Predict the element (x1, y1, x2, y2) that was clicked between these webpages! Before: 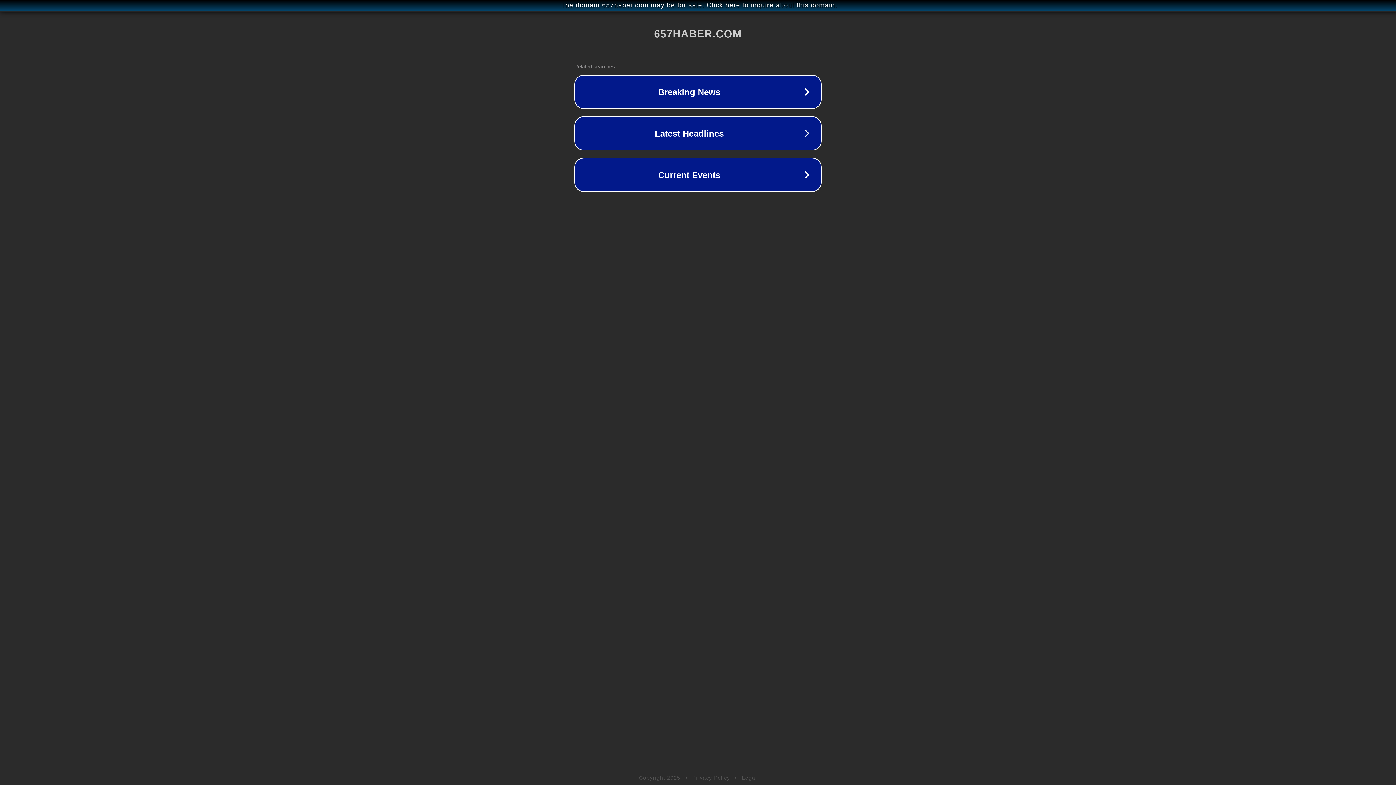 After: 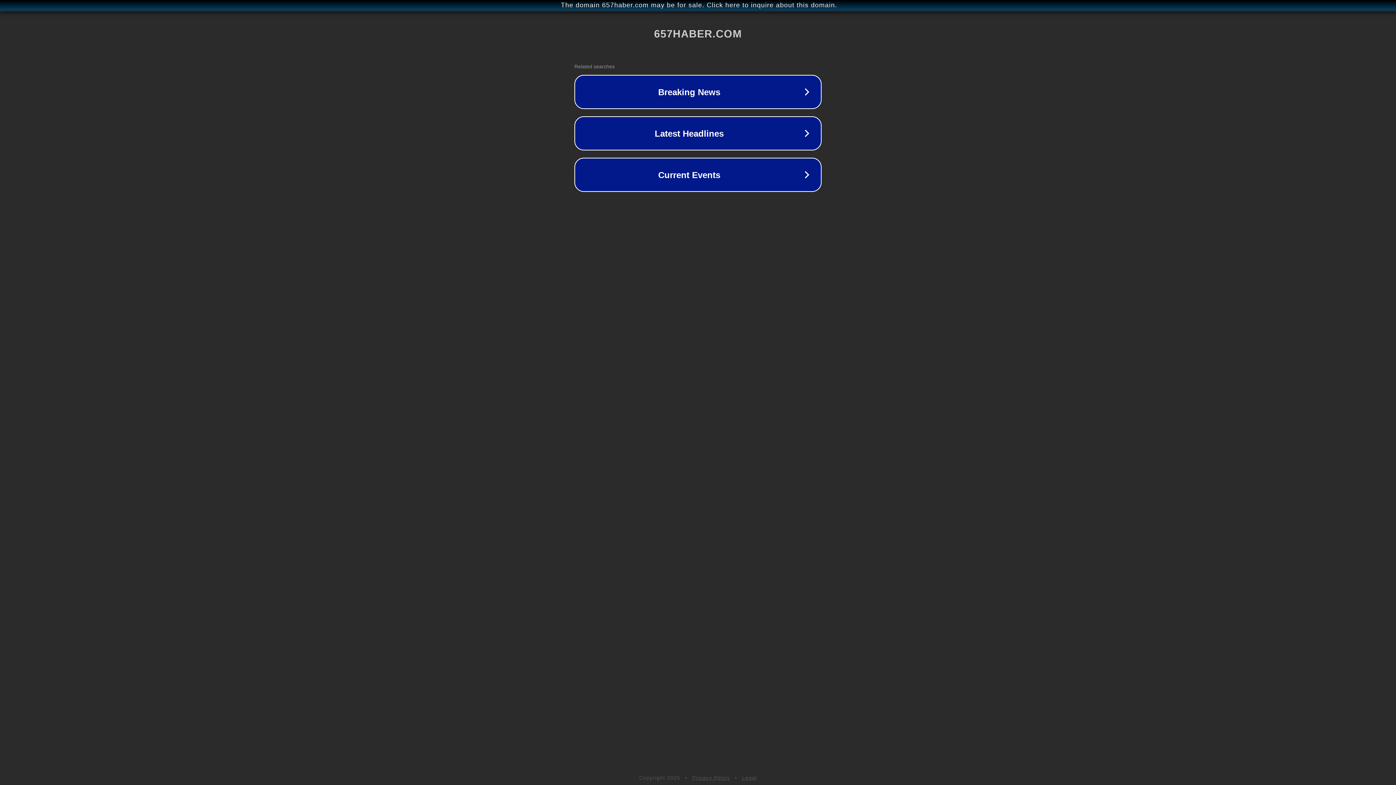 Action: bbox: (742, 775, 757, 781) label: Legal